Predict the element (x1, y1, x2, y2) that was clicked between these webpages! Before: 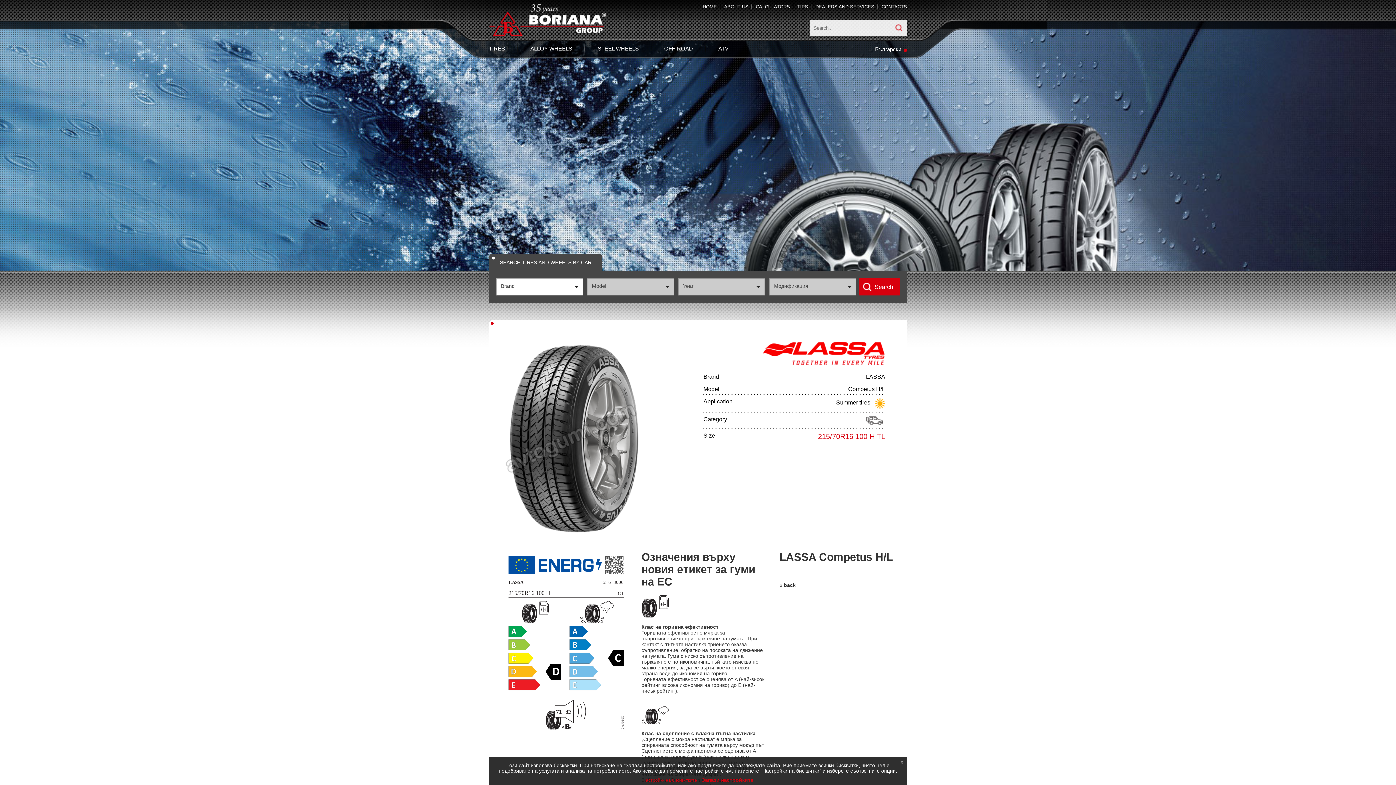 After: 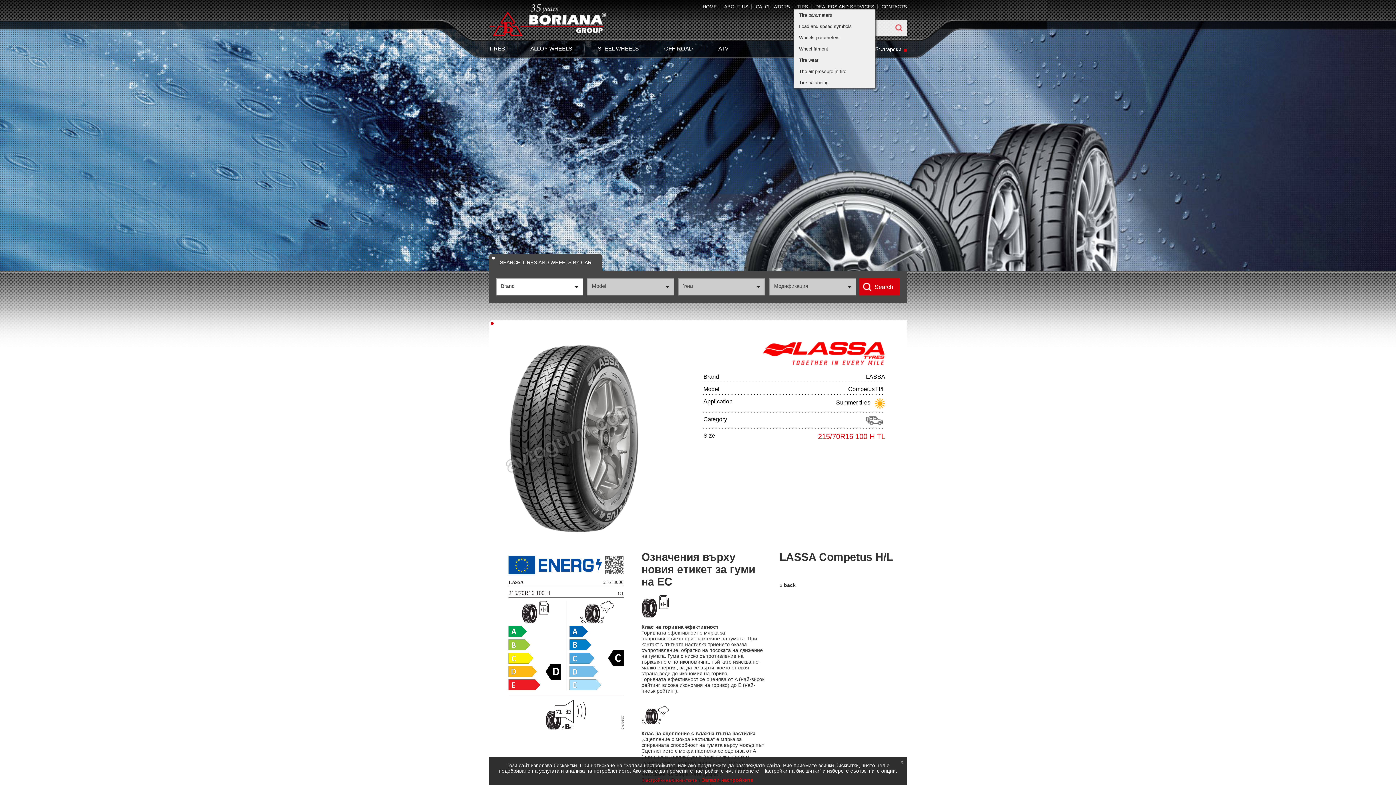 Action: bbox: (793, 2, 812, 11) label: TIPS